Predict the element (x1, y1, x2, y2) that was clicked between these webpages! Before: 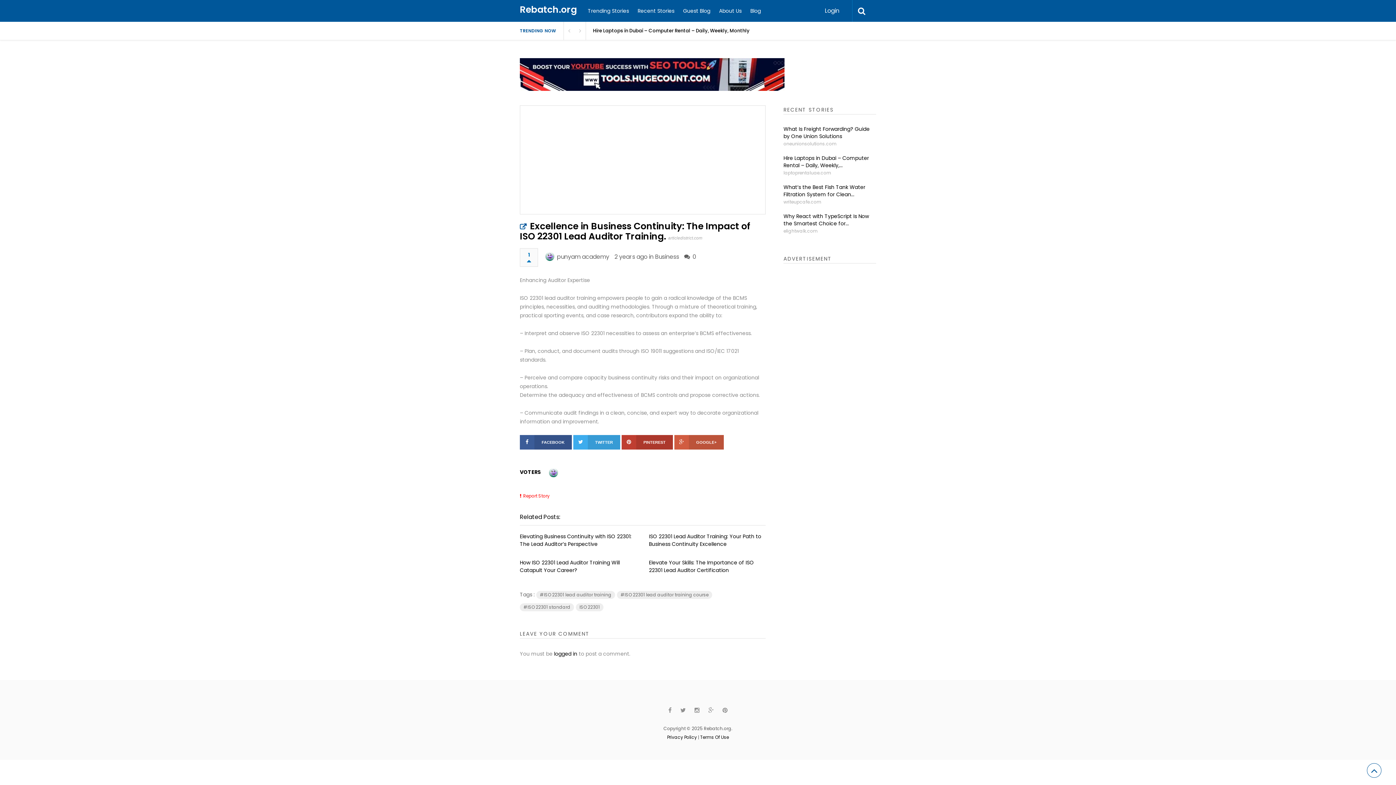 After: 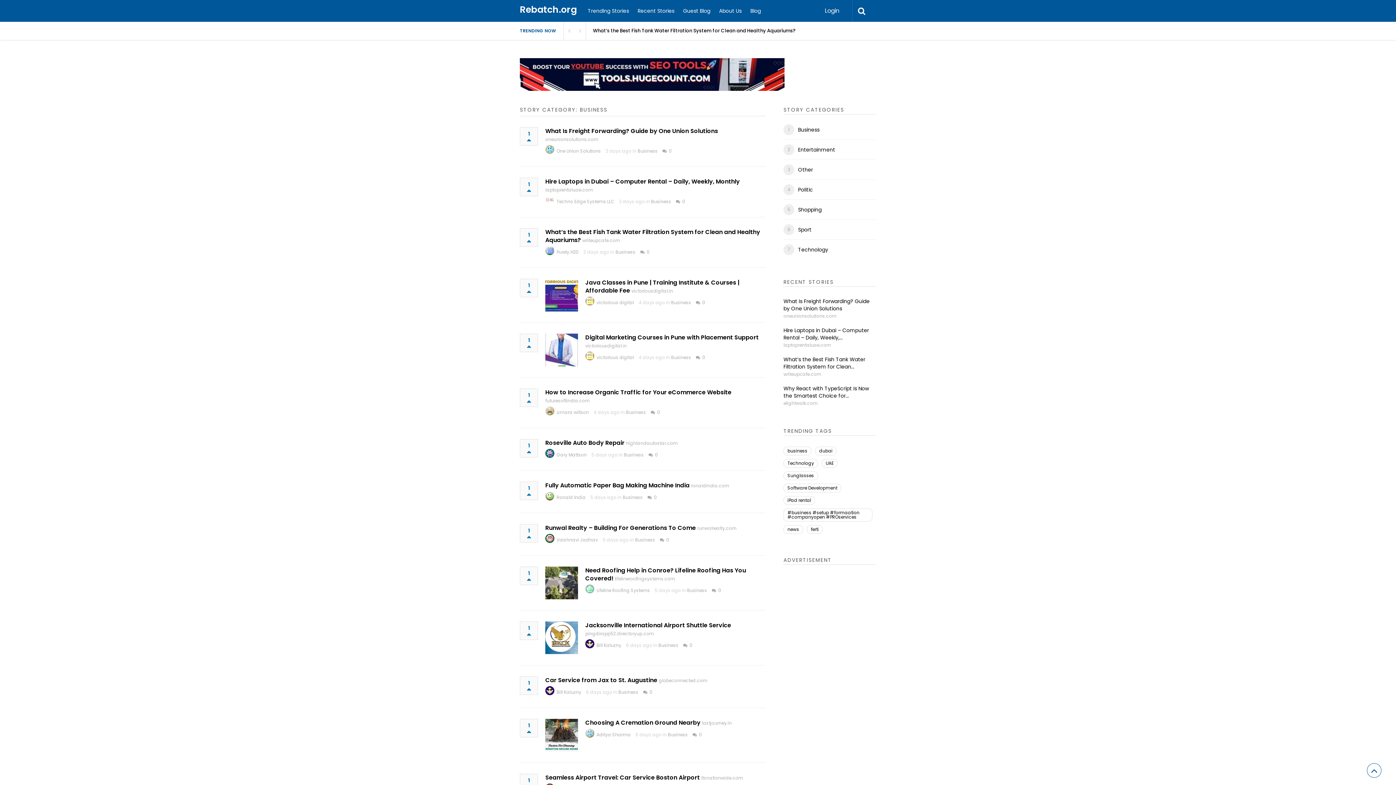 Action: bbox: (655, 252, 679, 261) label: Business